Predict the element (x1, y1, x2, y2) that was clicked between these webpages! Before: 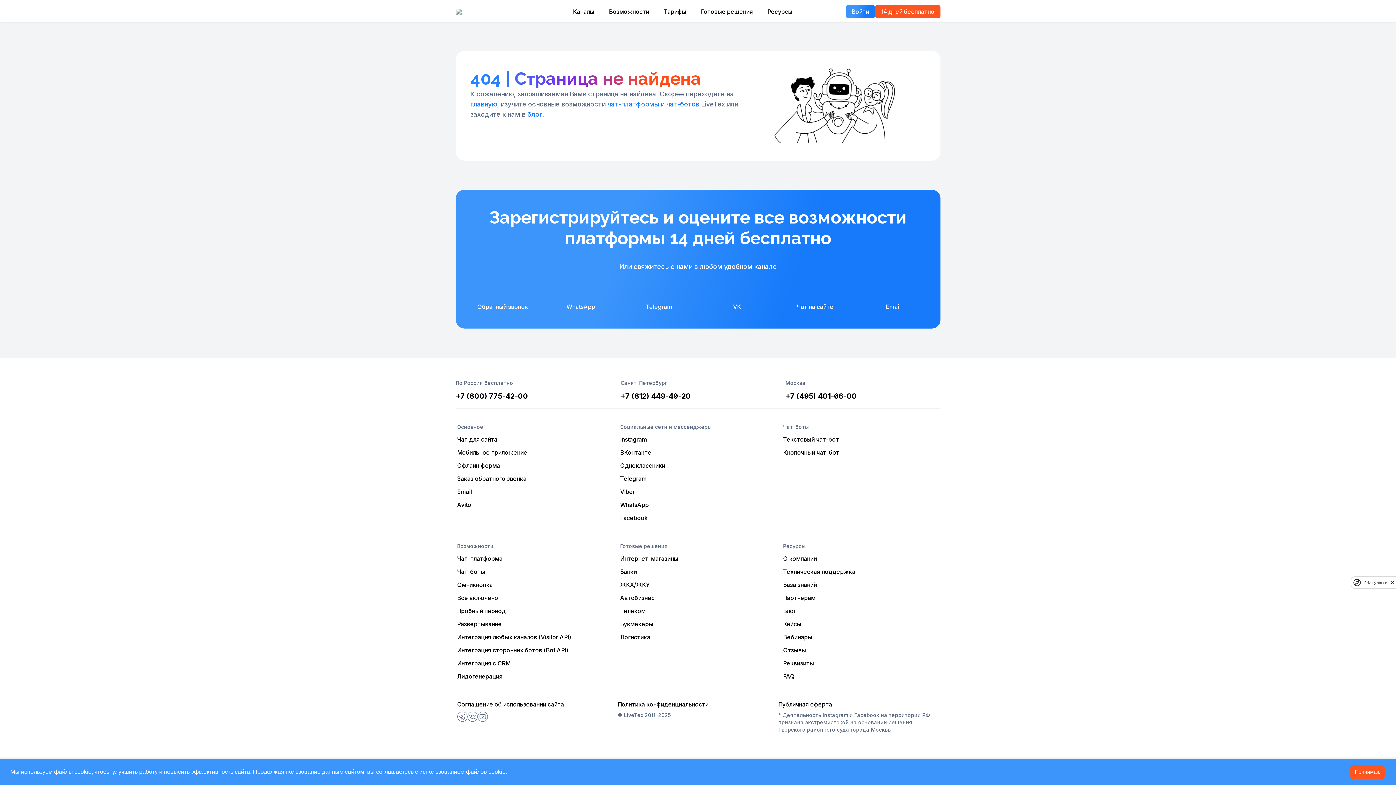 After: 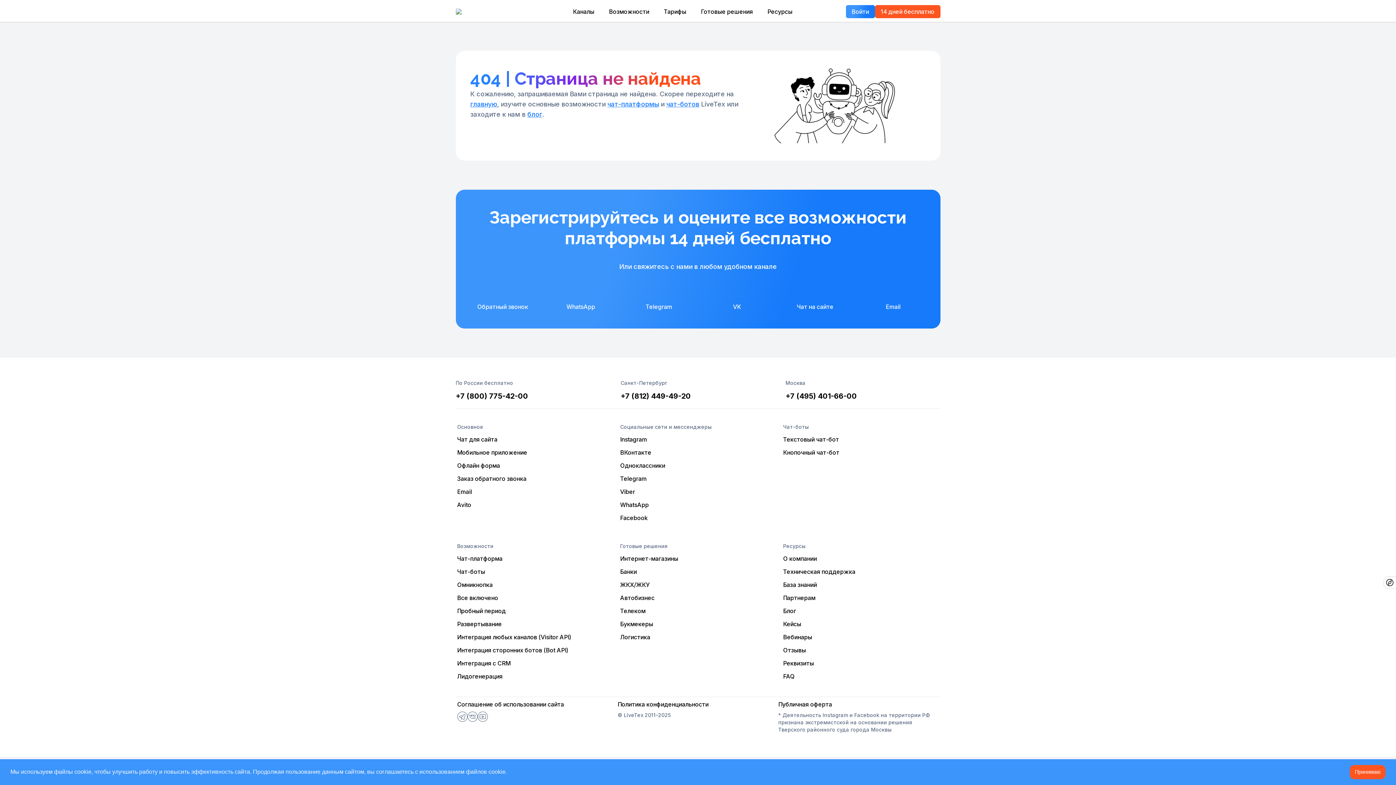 Action: label: Close Shield bbox: (1391, 581, 1394, 584)